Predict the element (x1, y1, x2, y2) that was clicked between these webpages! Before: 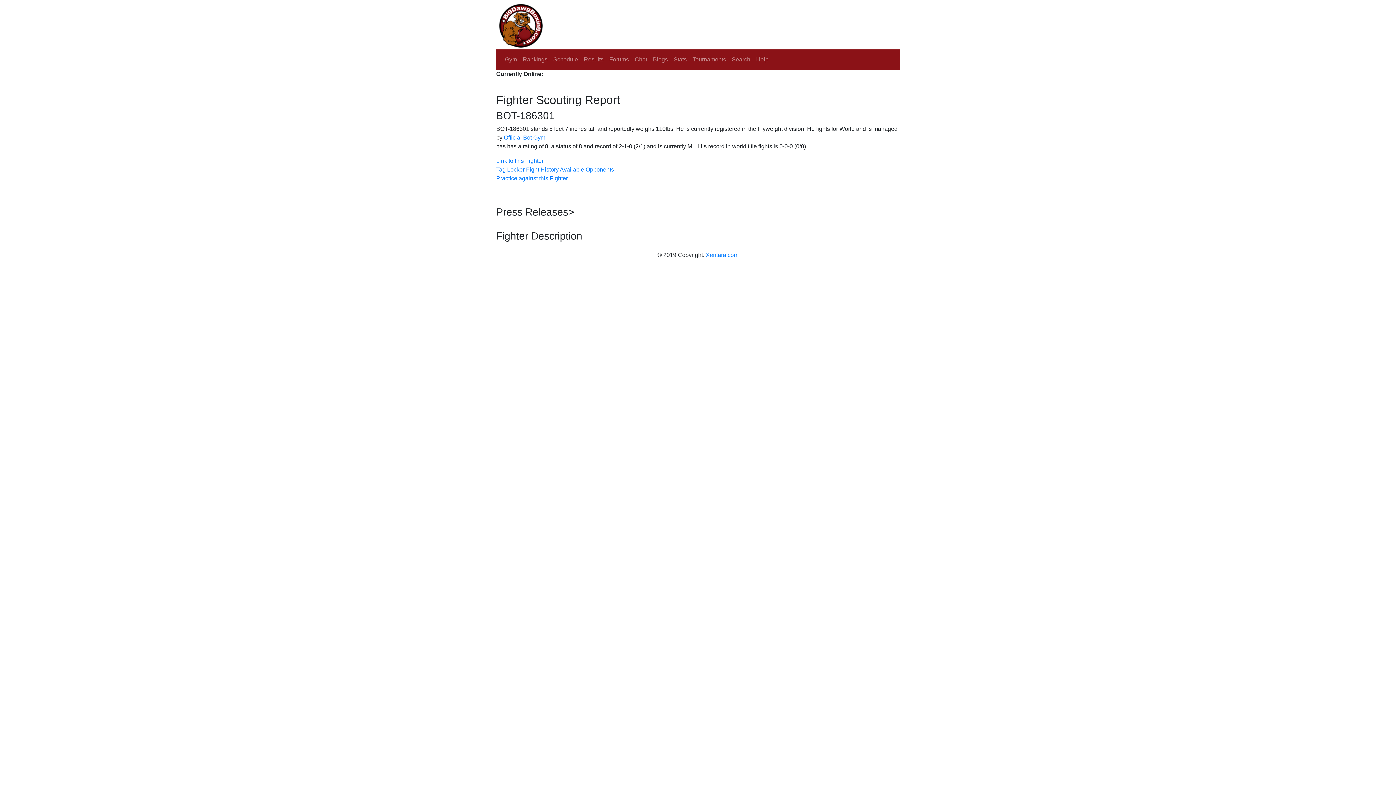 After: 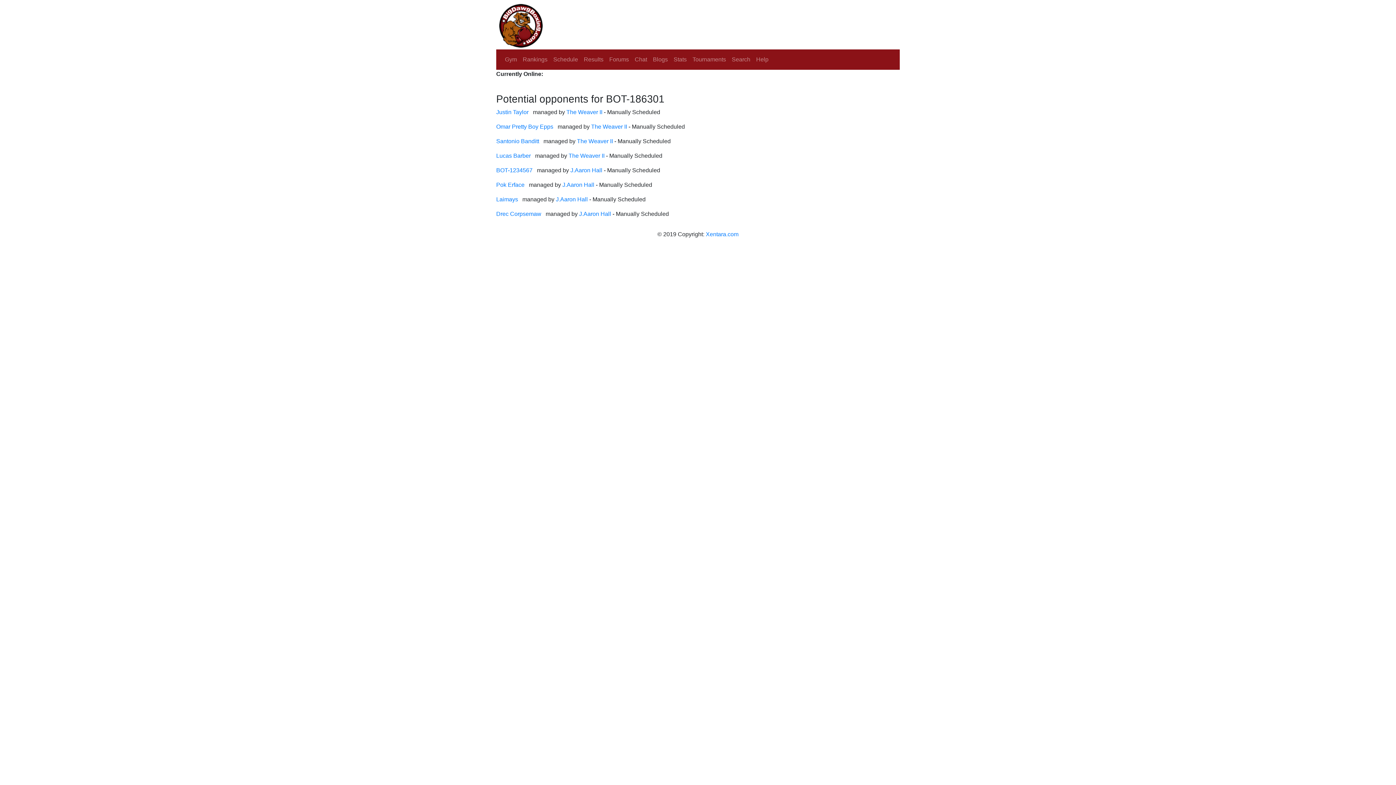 Action: label: Available Opponents bbox: (560, 166, 614, 172)